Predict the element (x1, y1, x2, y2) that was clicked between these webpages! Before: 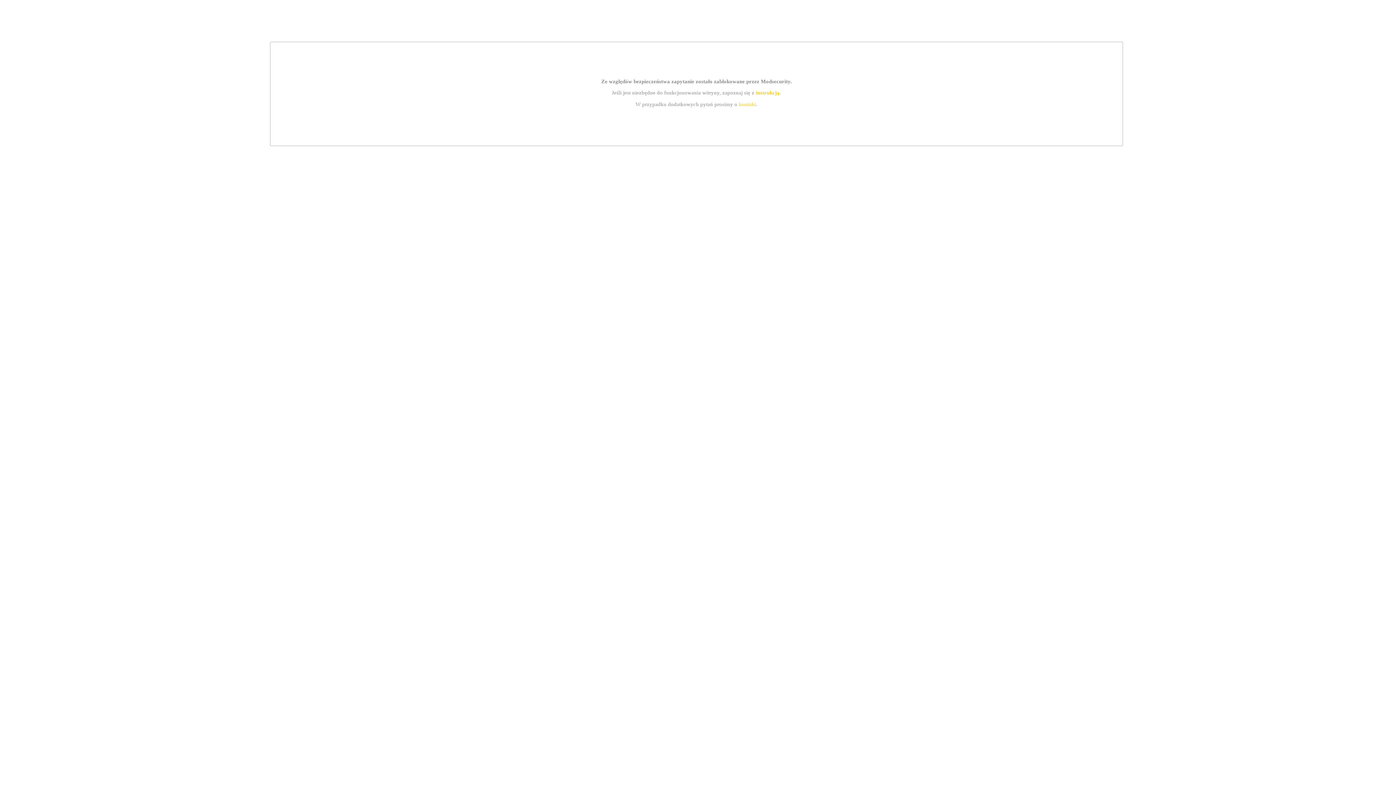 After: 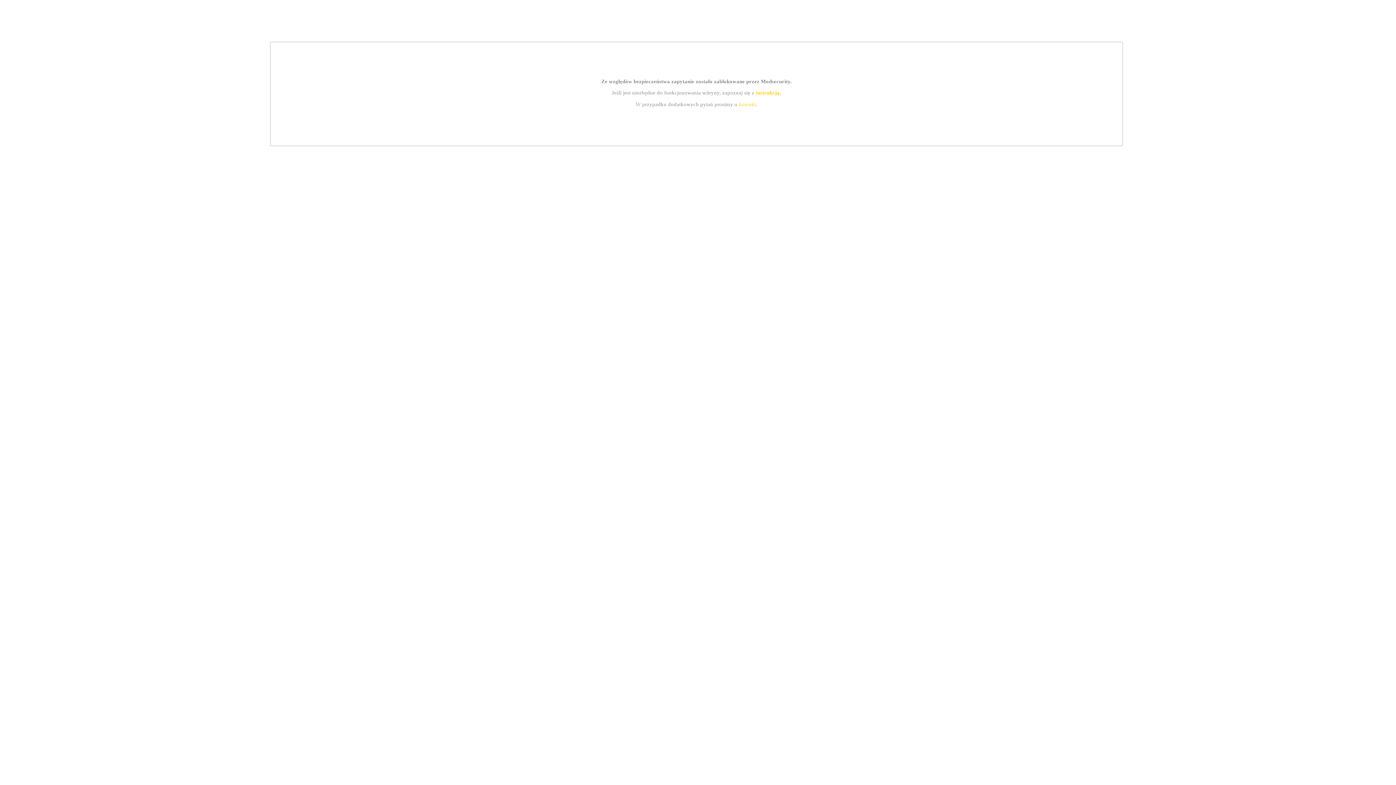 Action: label: instrukcją bbox: (755, 89, 779, 95)